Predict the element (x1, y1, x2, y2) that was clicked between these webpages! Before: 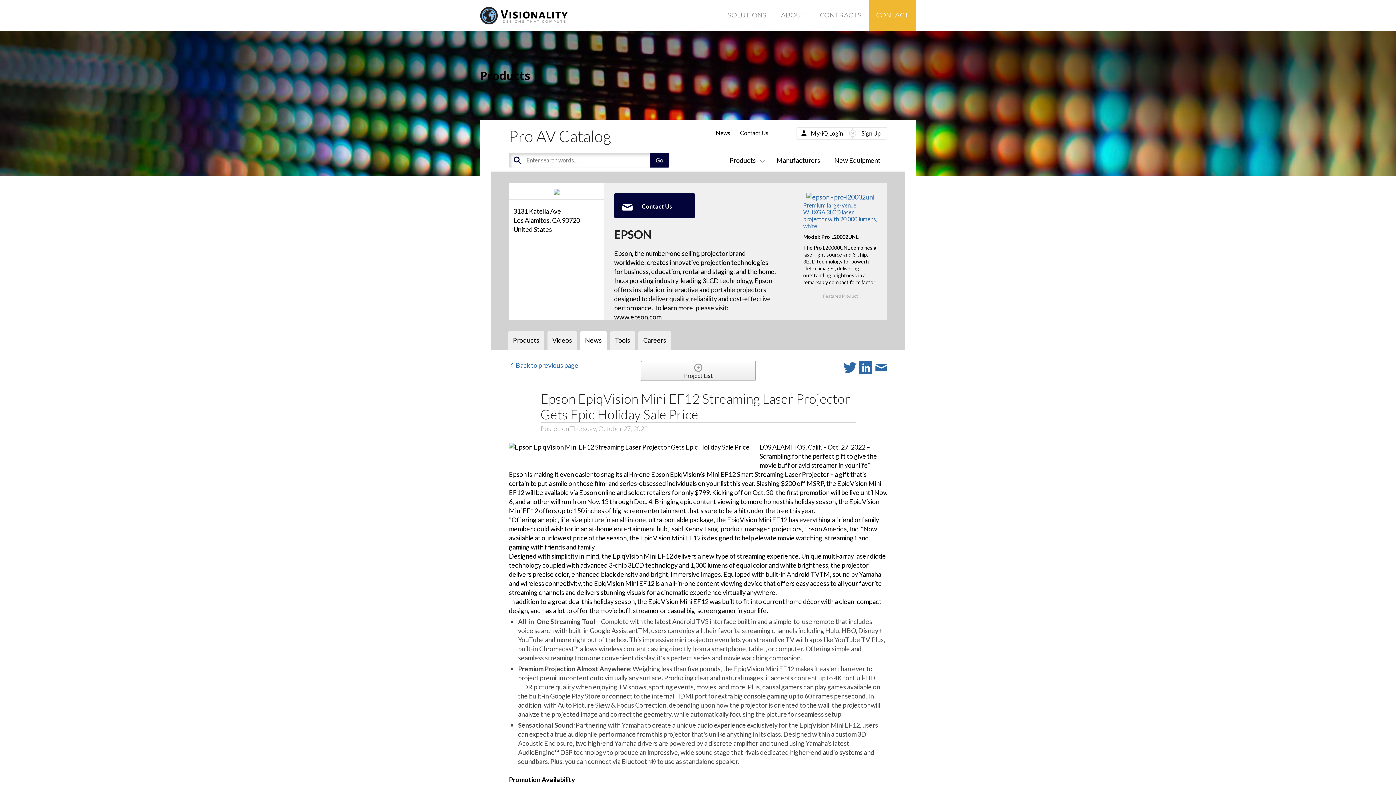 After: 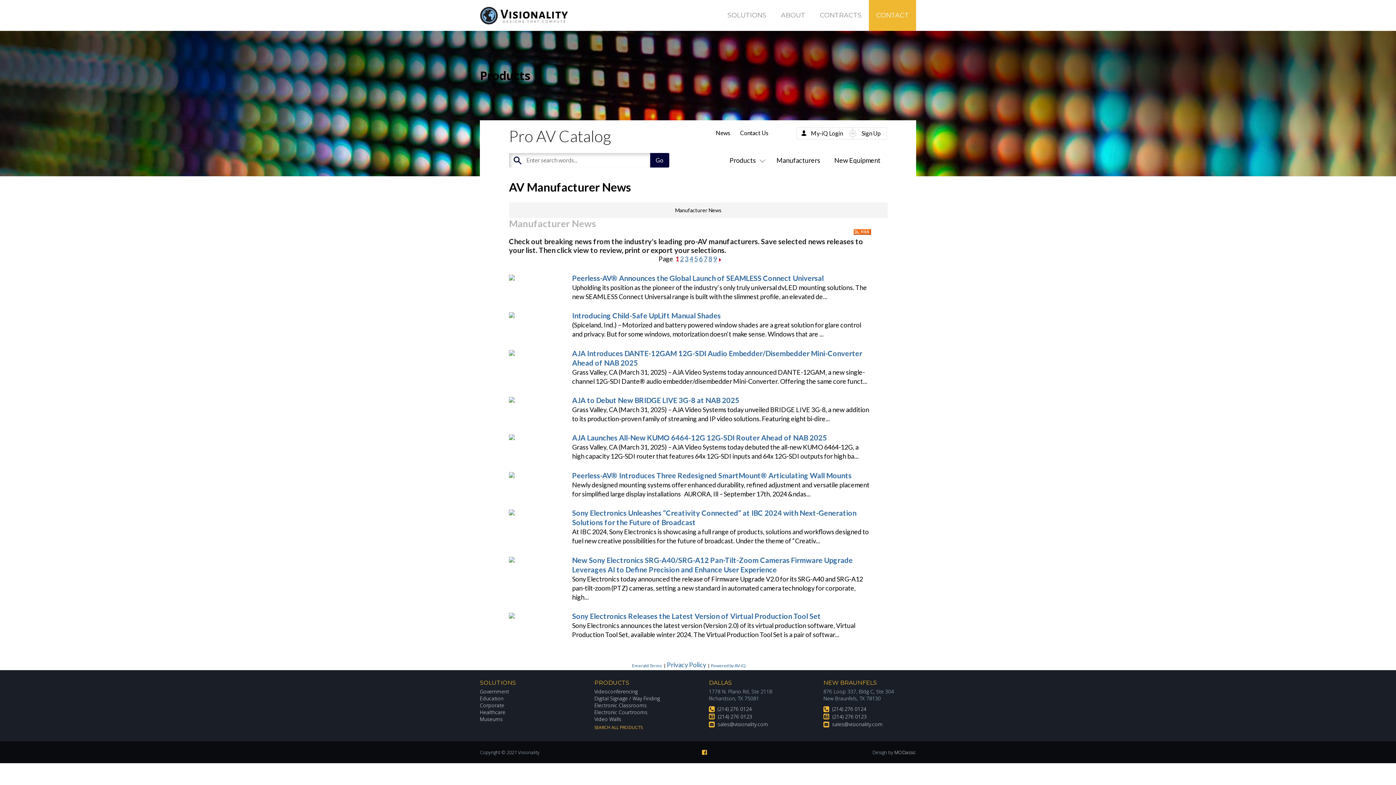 Action: label: News bbox: (715, 129, 730, 136)